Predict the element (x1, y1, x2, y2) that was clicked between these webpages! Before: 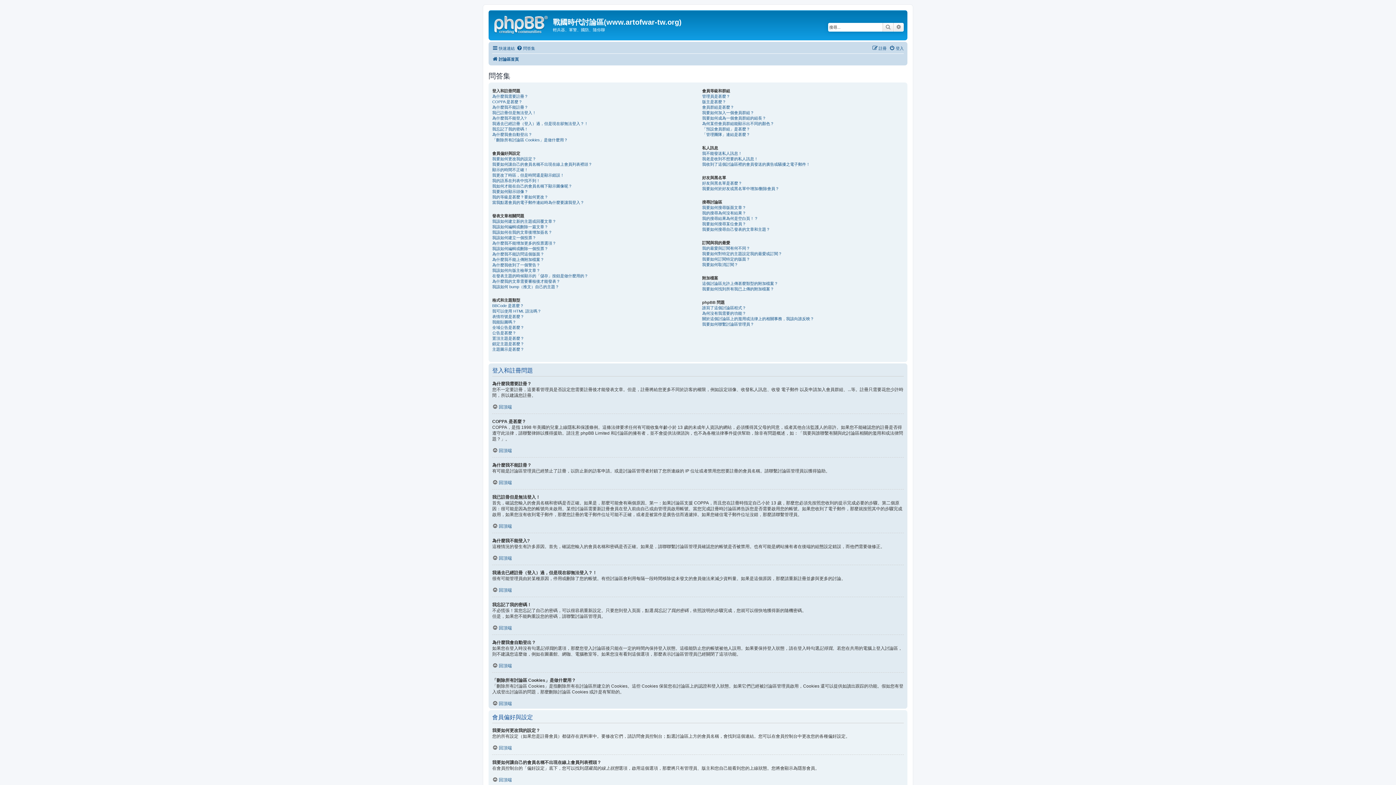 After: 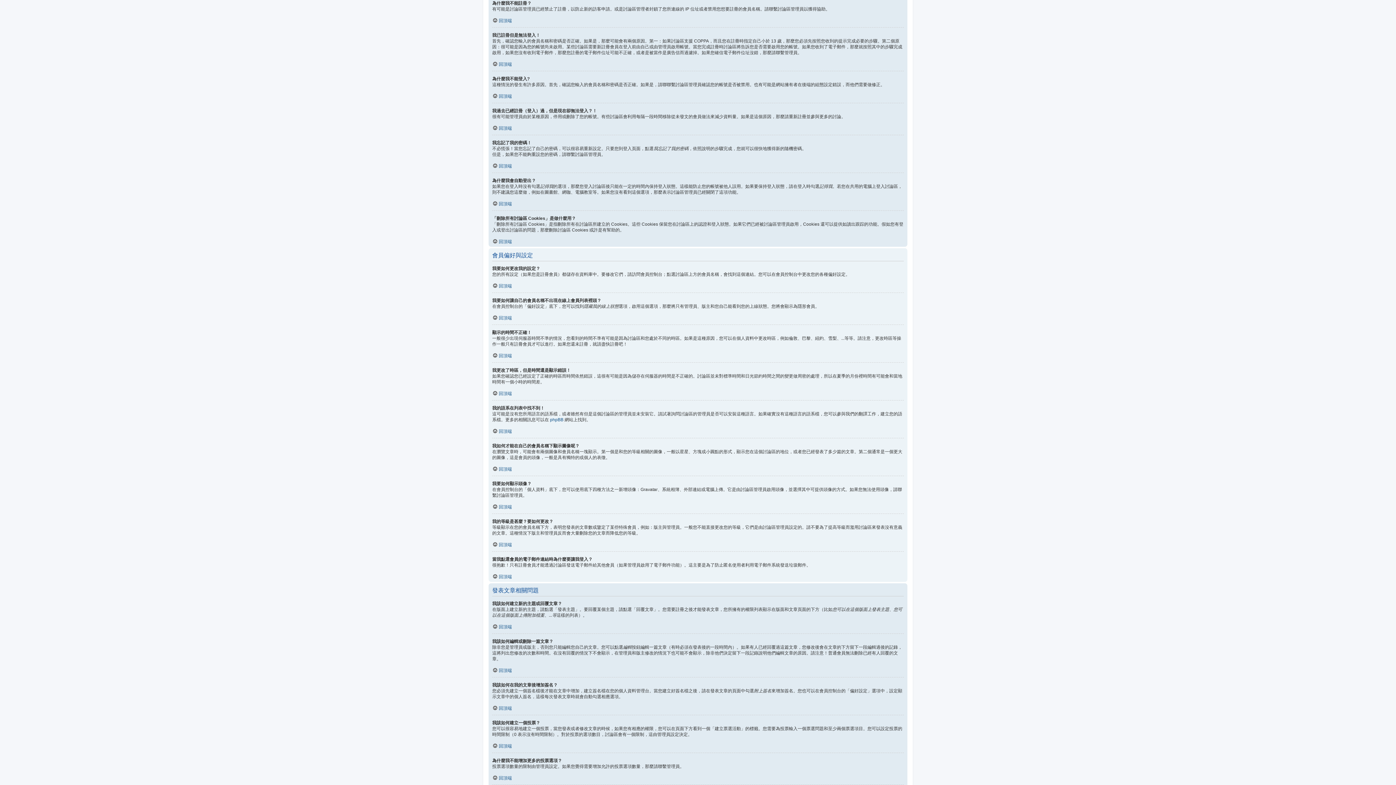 Action: bbox: (492, 104, 528, 110) label: 為什麼我不能註冊？